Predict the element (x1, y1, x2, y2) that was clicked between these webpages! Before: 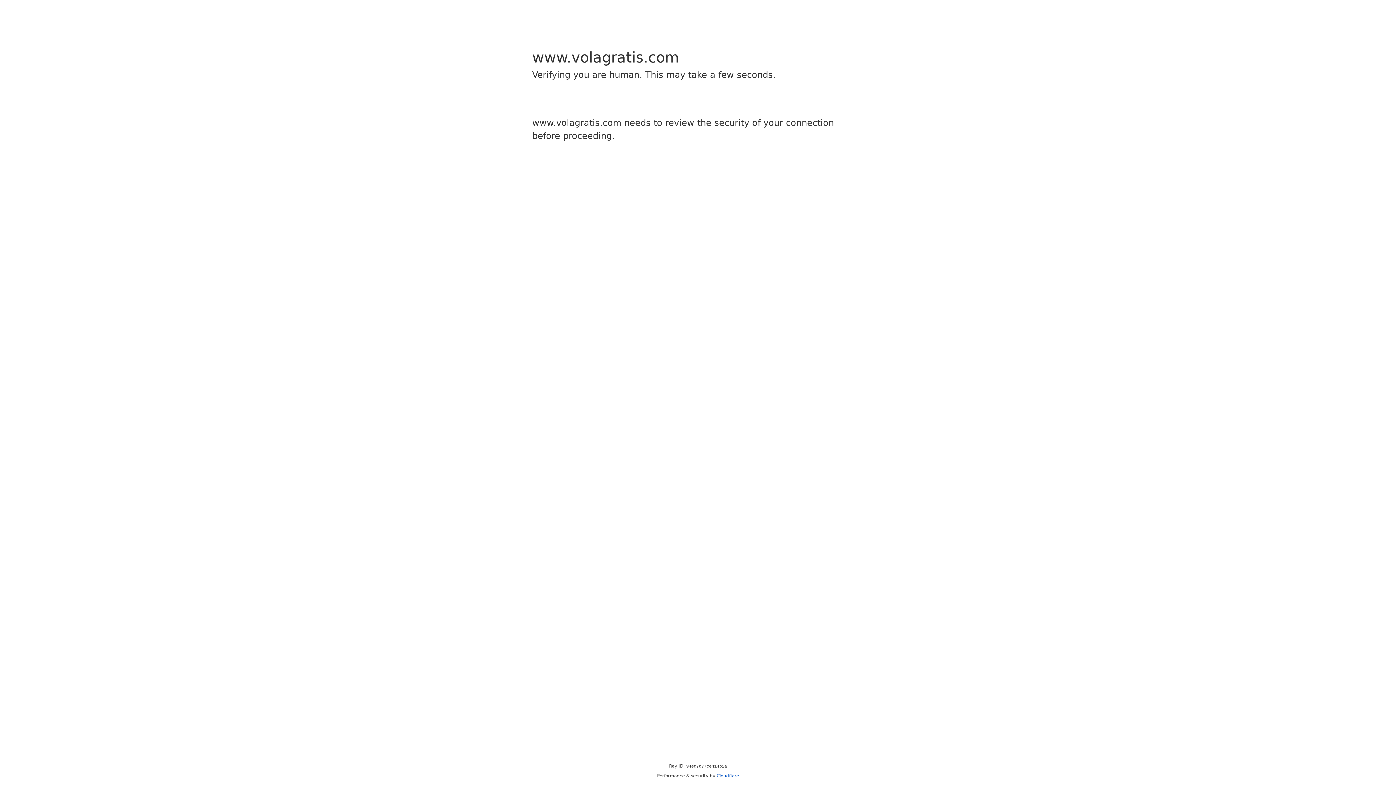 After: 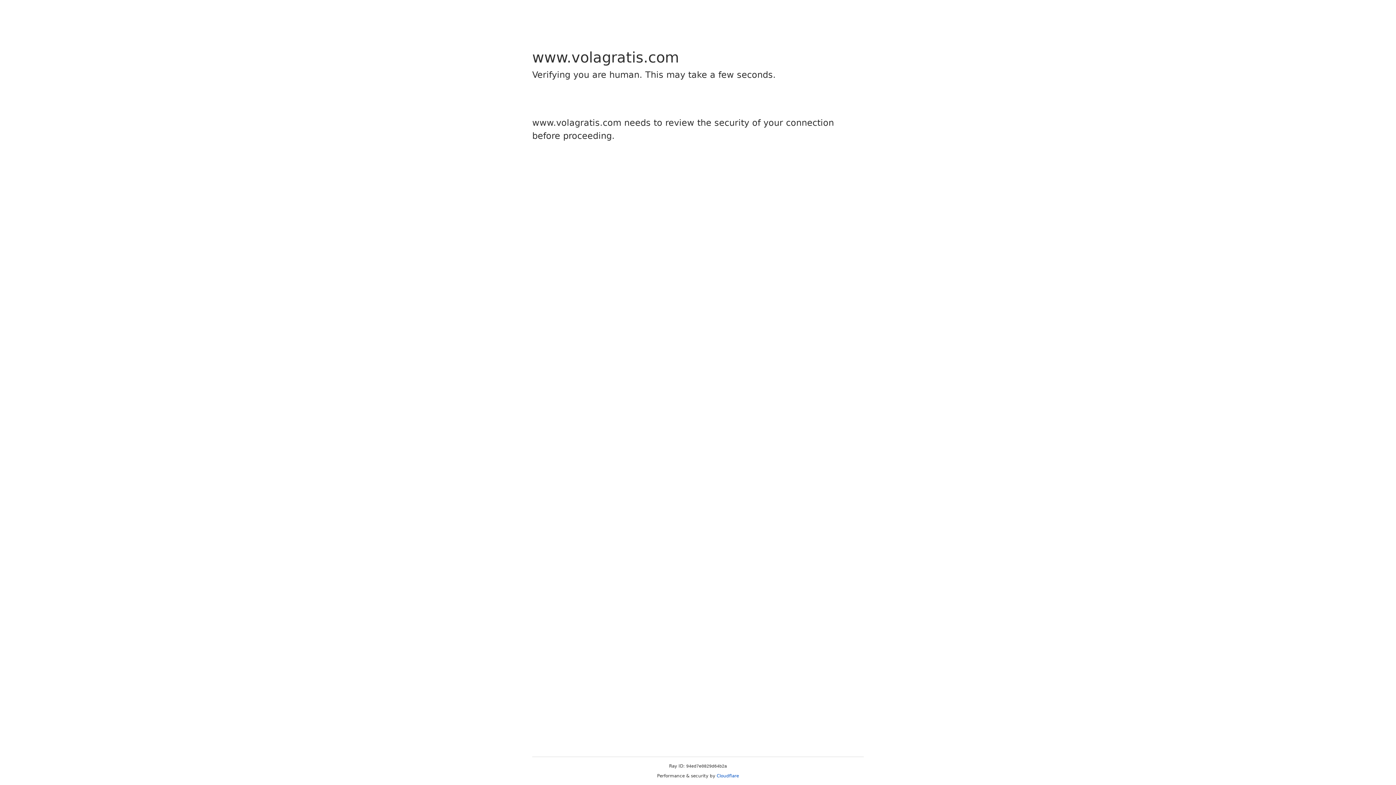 Action: bbox: (716, 773, 739, 778) label: Cloudflare